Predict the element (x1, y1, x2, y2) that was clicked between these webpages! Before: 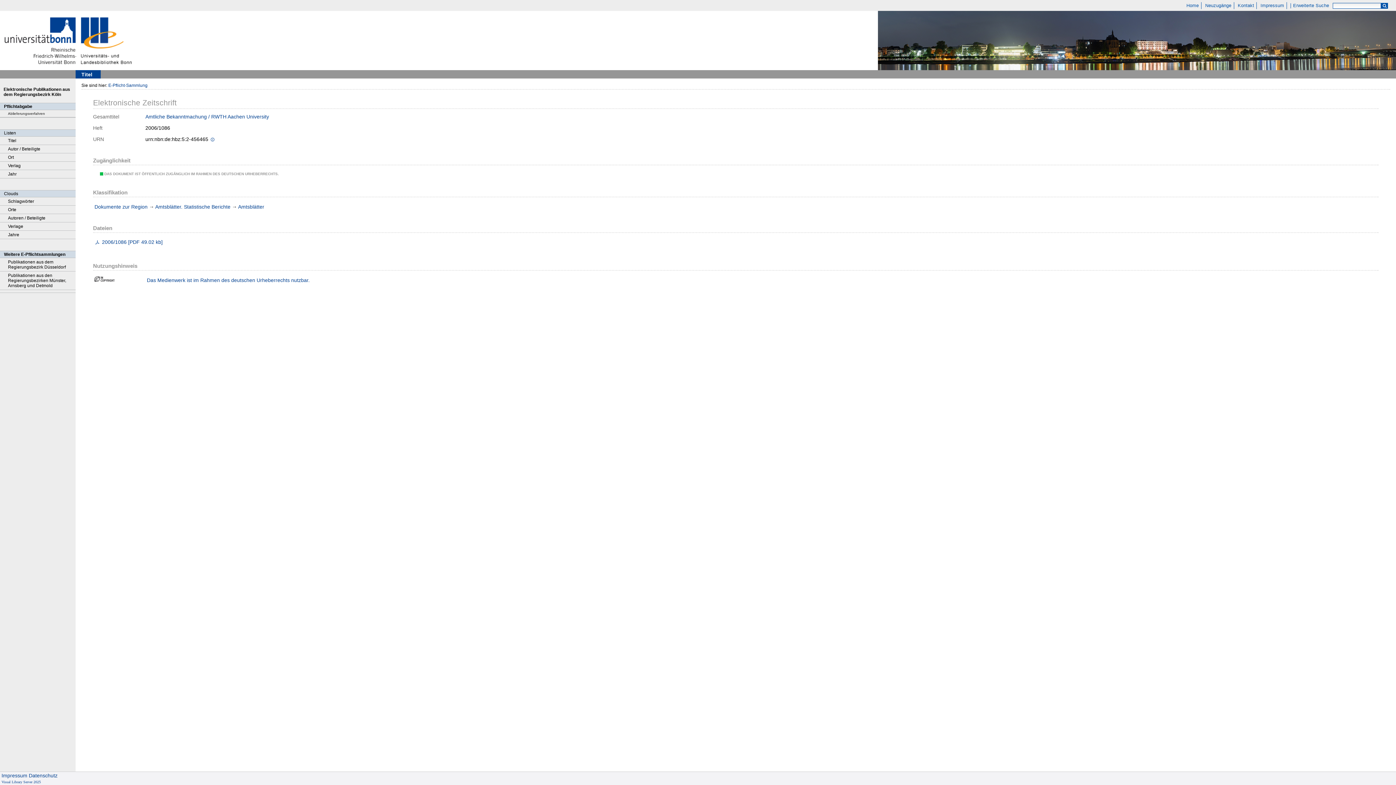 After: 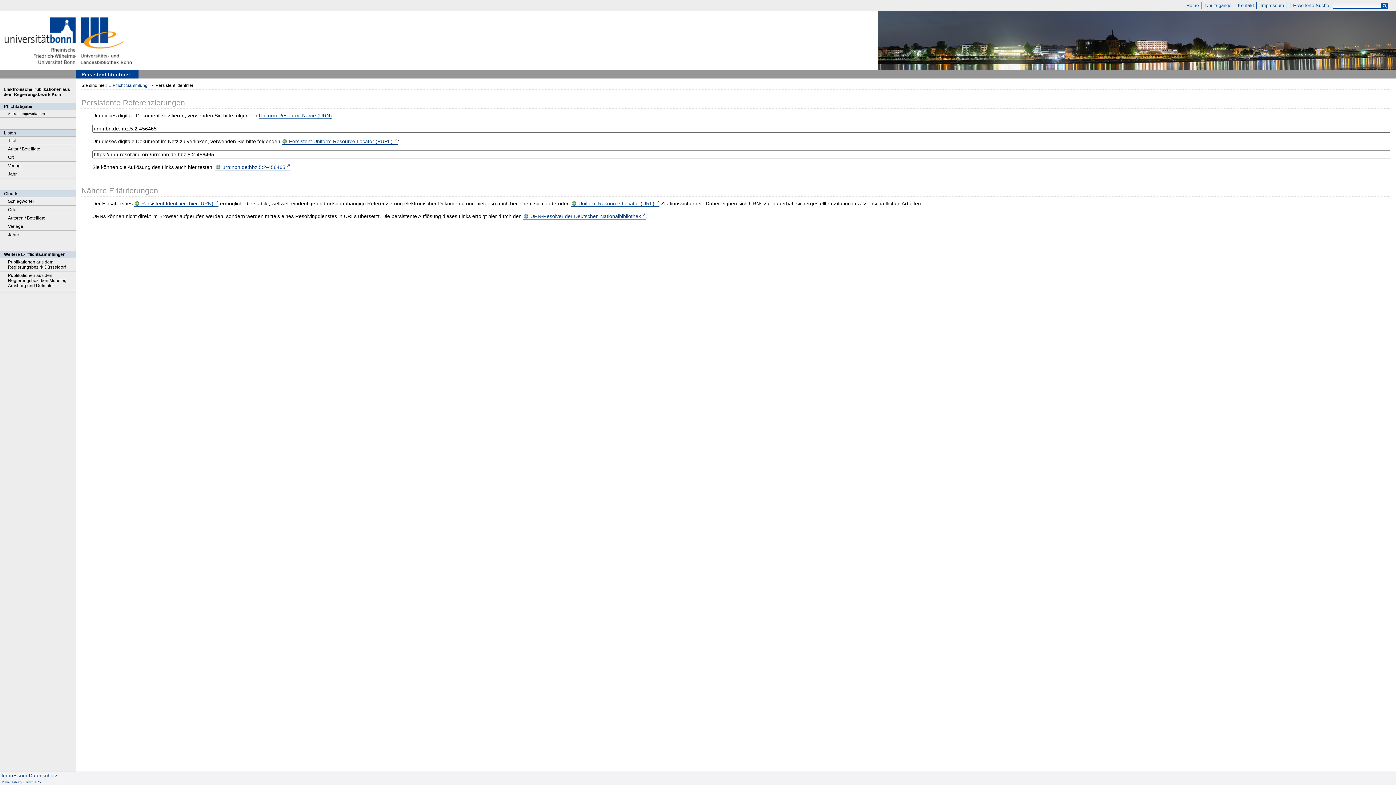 Action: bbox: (209, 136, 215, 143)